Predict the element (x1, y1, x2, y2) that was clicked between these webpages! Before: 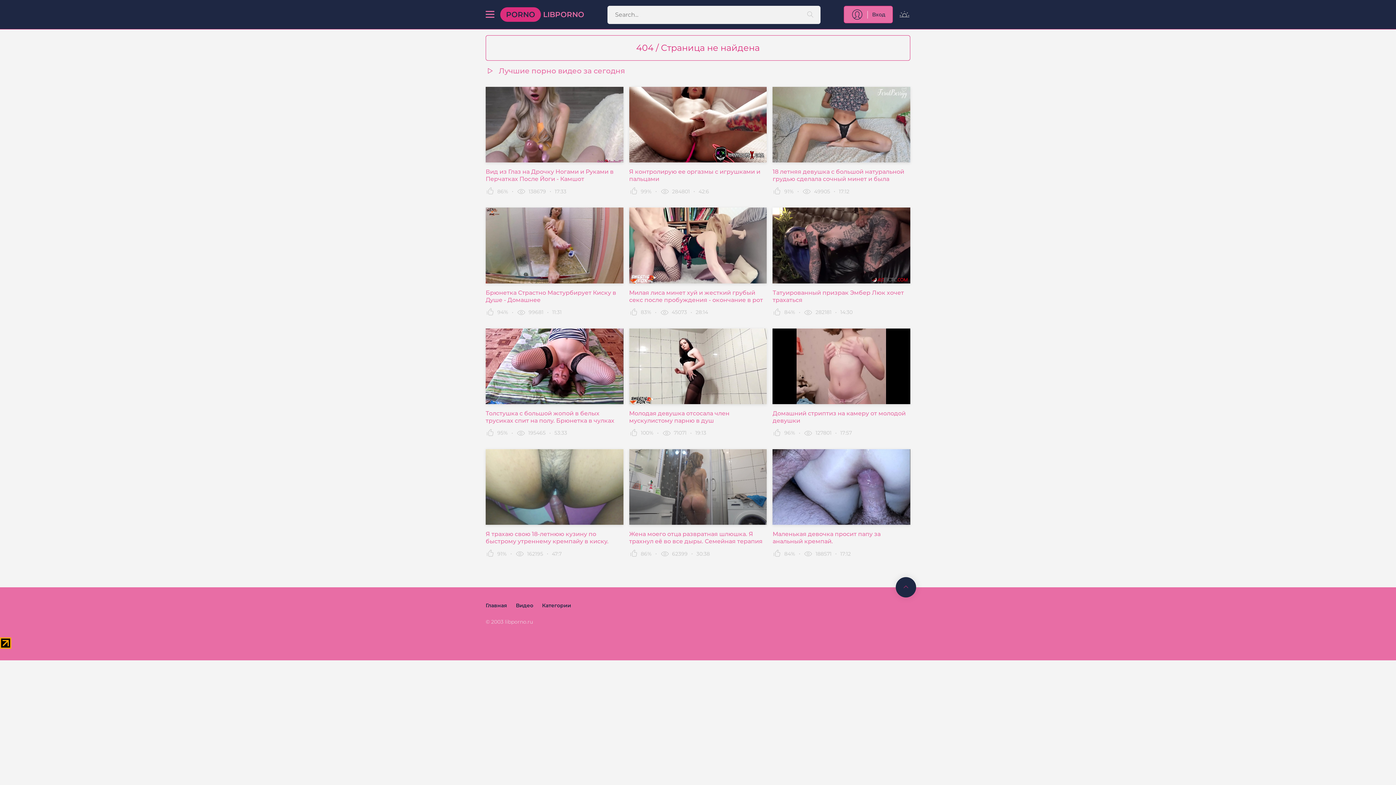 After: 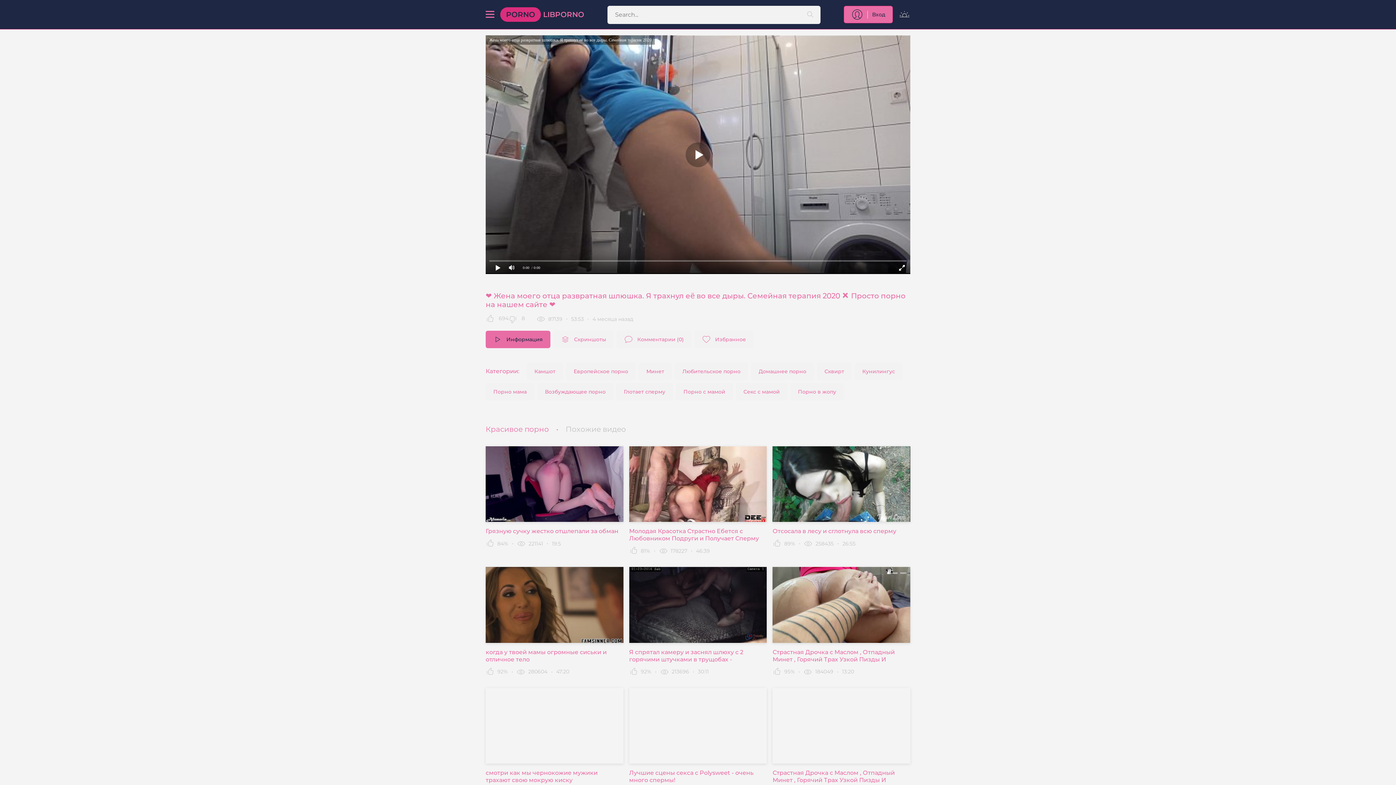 Action: bbox: (629, 449, 767, 545) label: Жена моего отца развратная шлюшка. Я трахнул её во все дыры. Семейная терапия 2020